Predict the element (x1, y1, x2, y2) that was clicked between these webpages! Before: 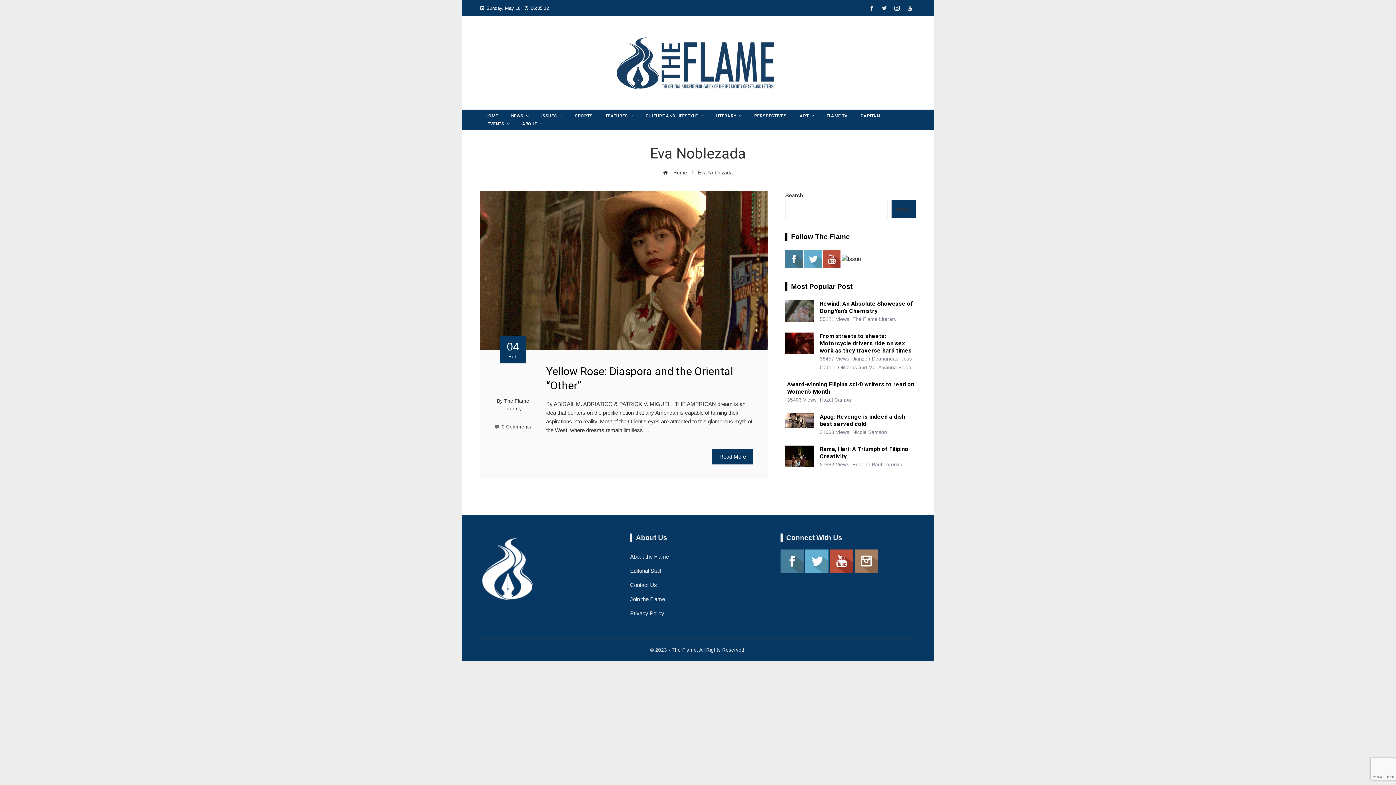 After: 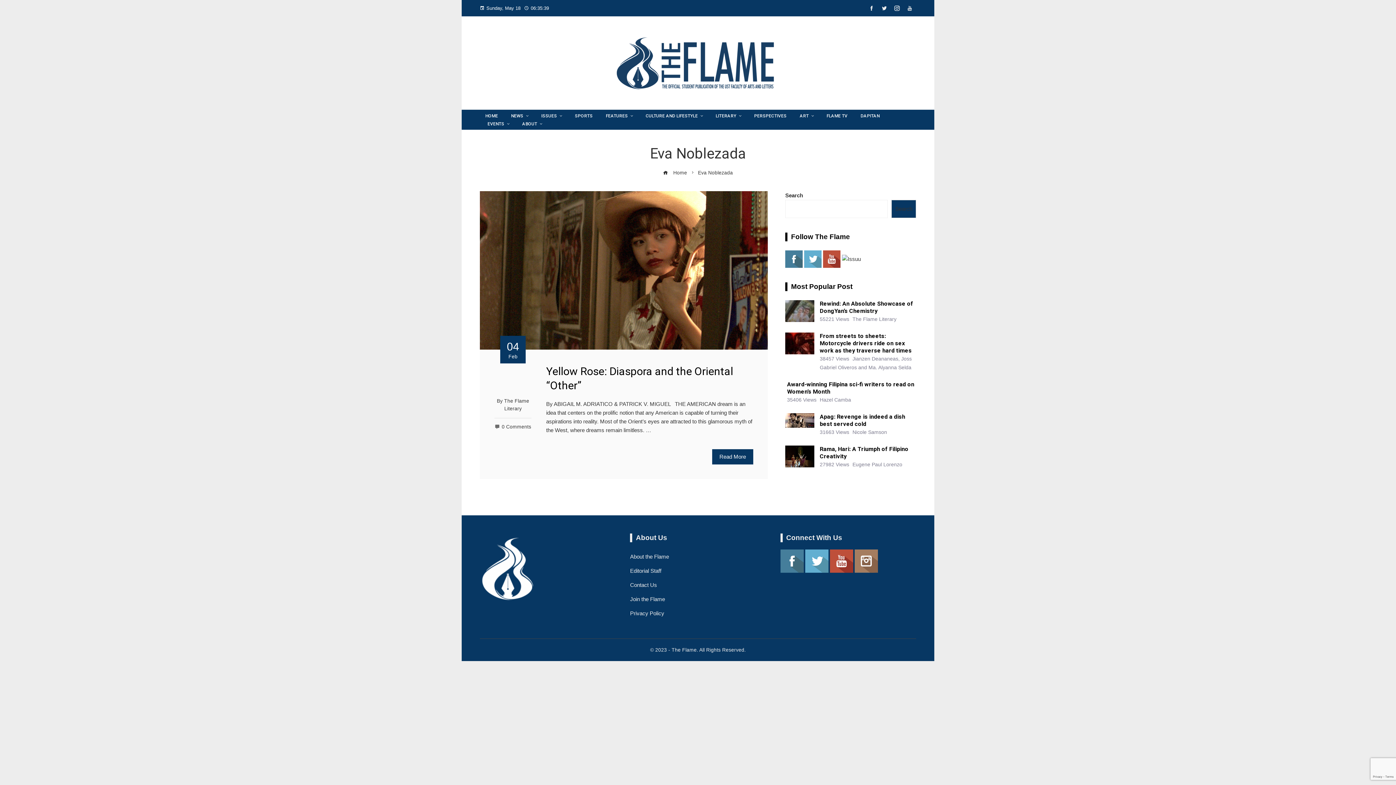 Action: label: Editorial Staff bbox: (630, 567, 661, 574)